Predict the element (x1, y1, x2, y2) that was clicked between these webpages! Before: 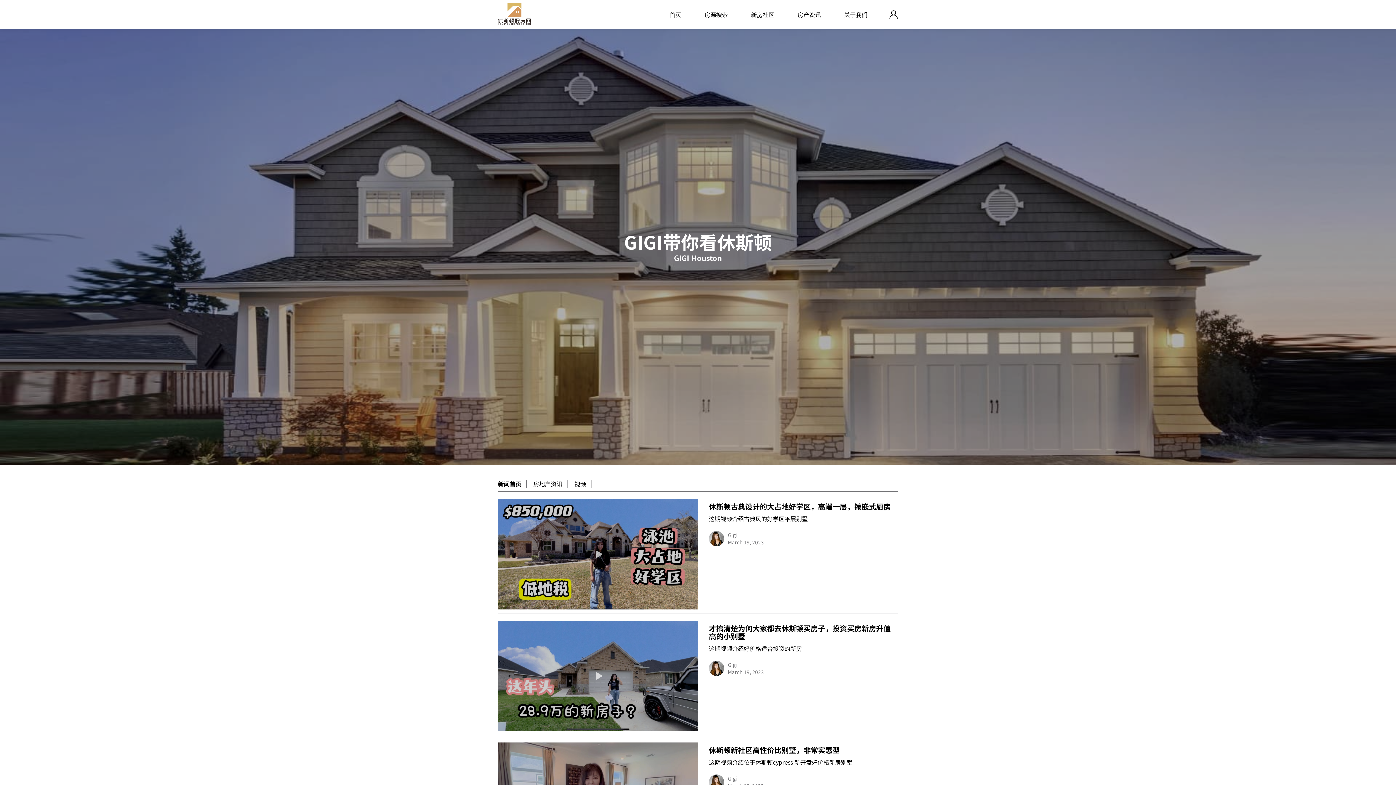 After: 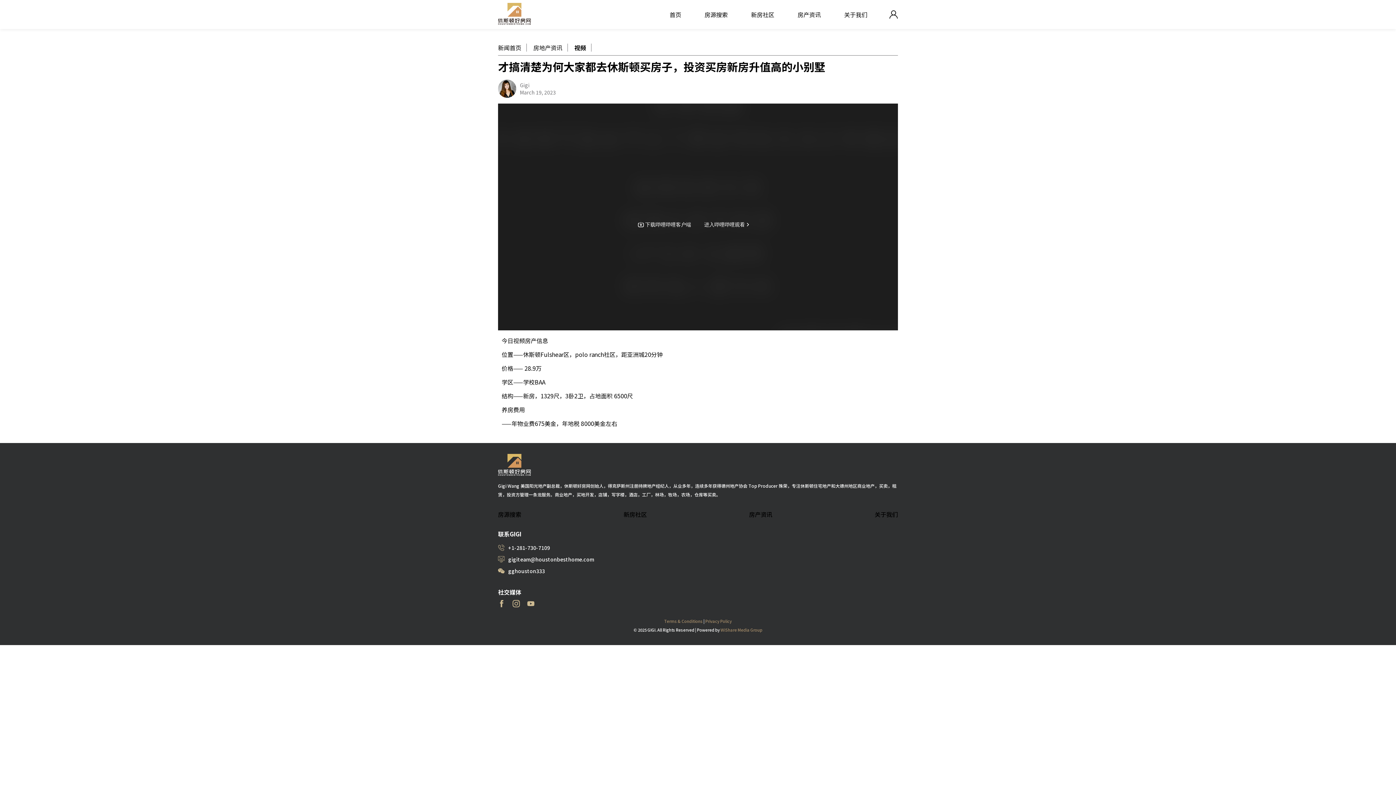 Action: bbox: (498, 621, 698, 731)